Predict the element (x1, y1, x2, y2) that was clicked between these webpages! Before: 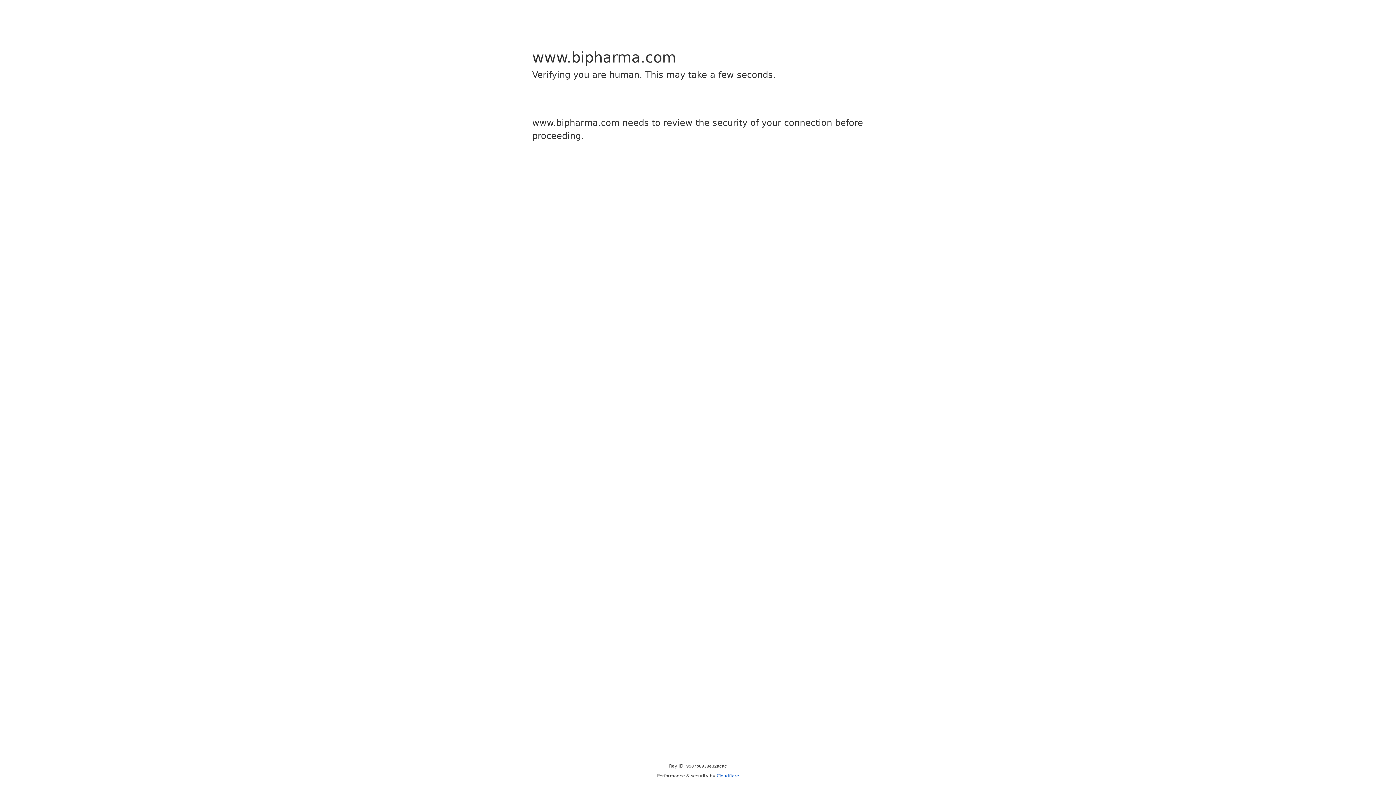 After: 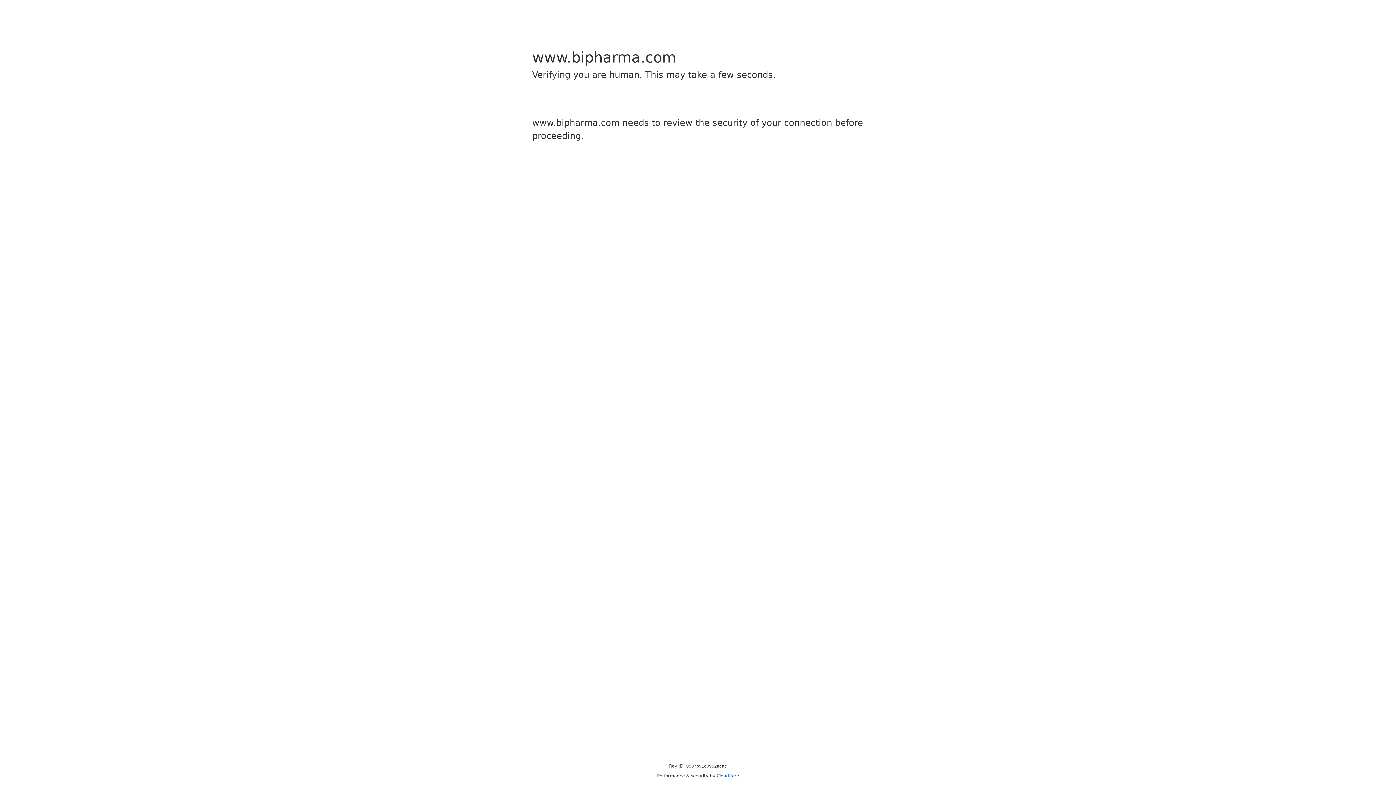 Action: bbox: (716, 773, 739, 778) label: Cloudflare